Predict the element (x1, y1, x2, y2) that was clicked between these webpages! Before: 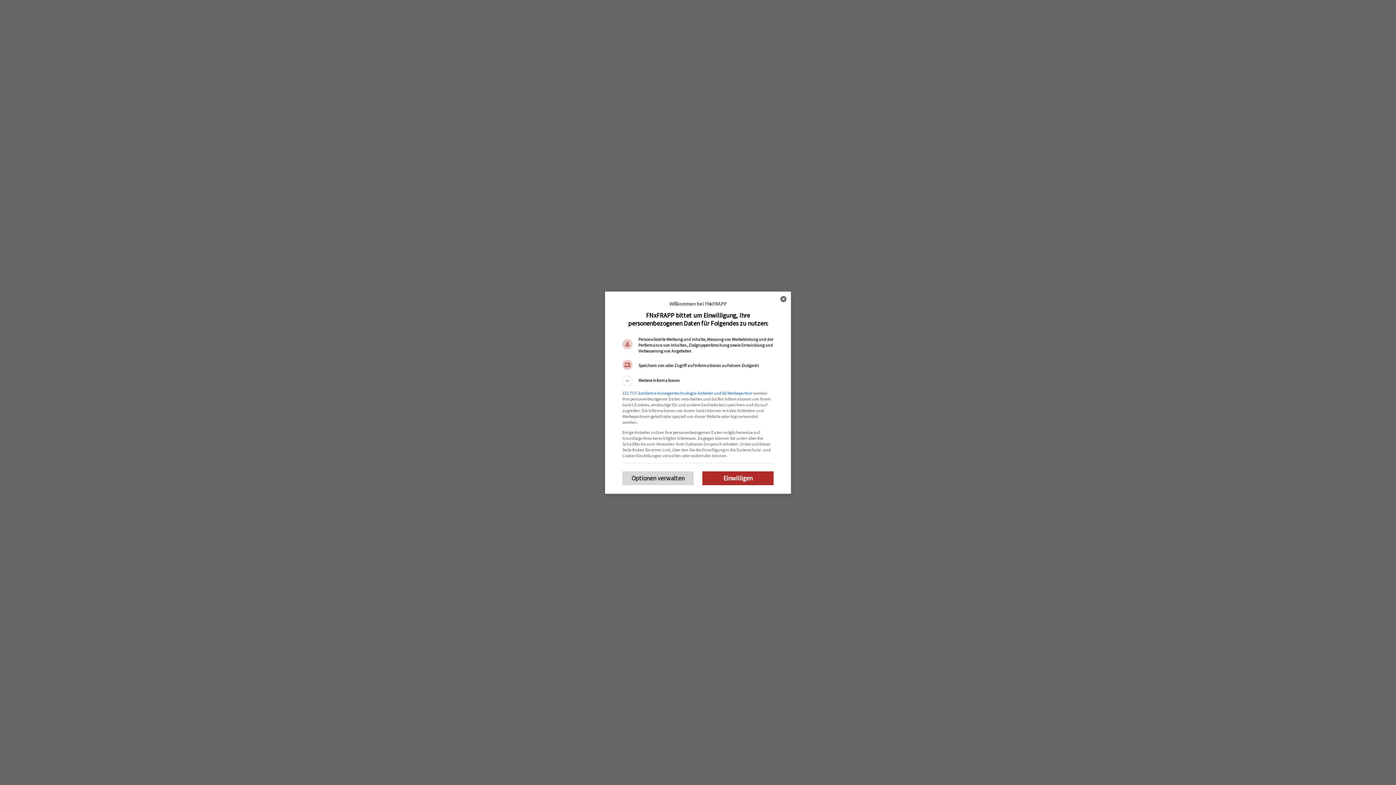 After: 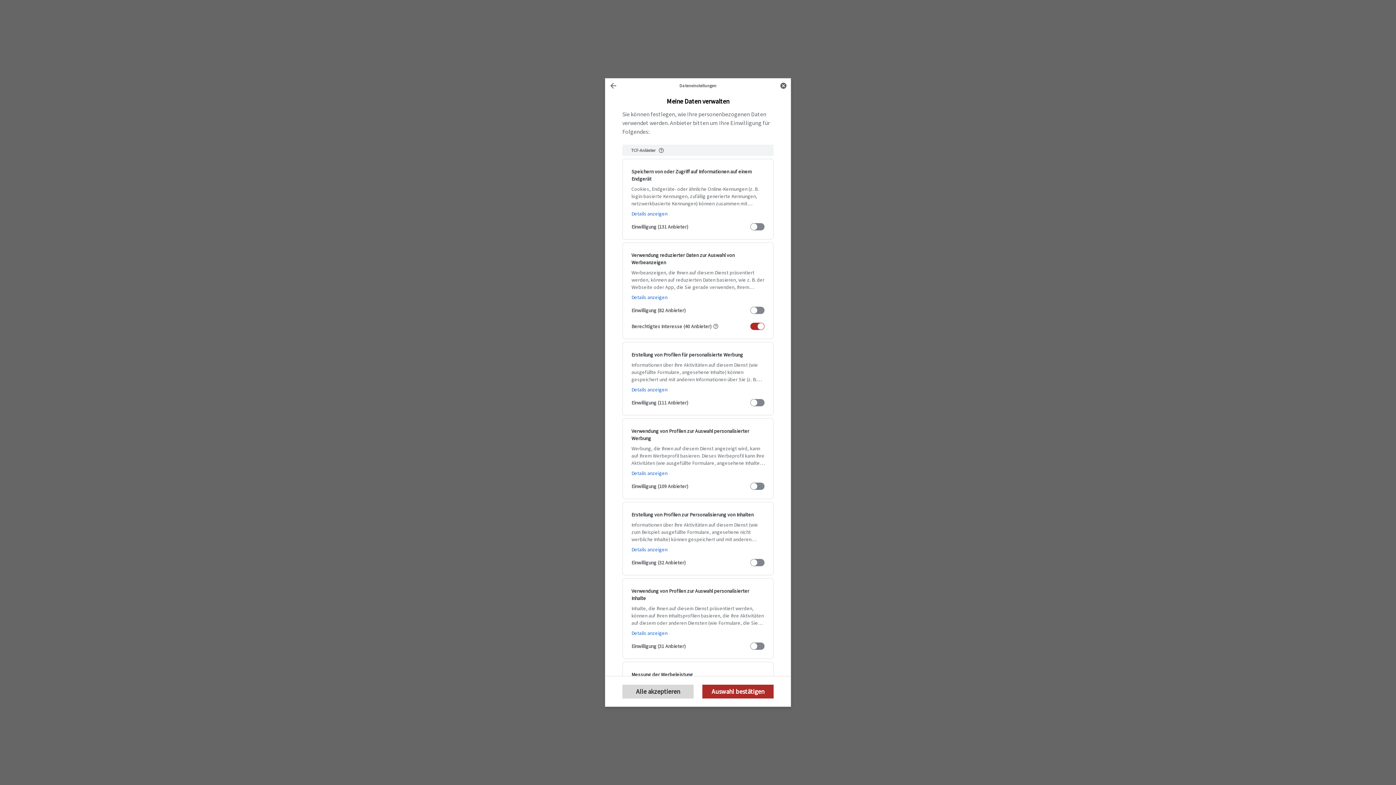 Action: label: Optionen verwalten bbox: (622, 471, 693, 485)